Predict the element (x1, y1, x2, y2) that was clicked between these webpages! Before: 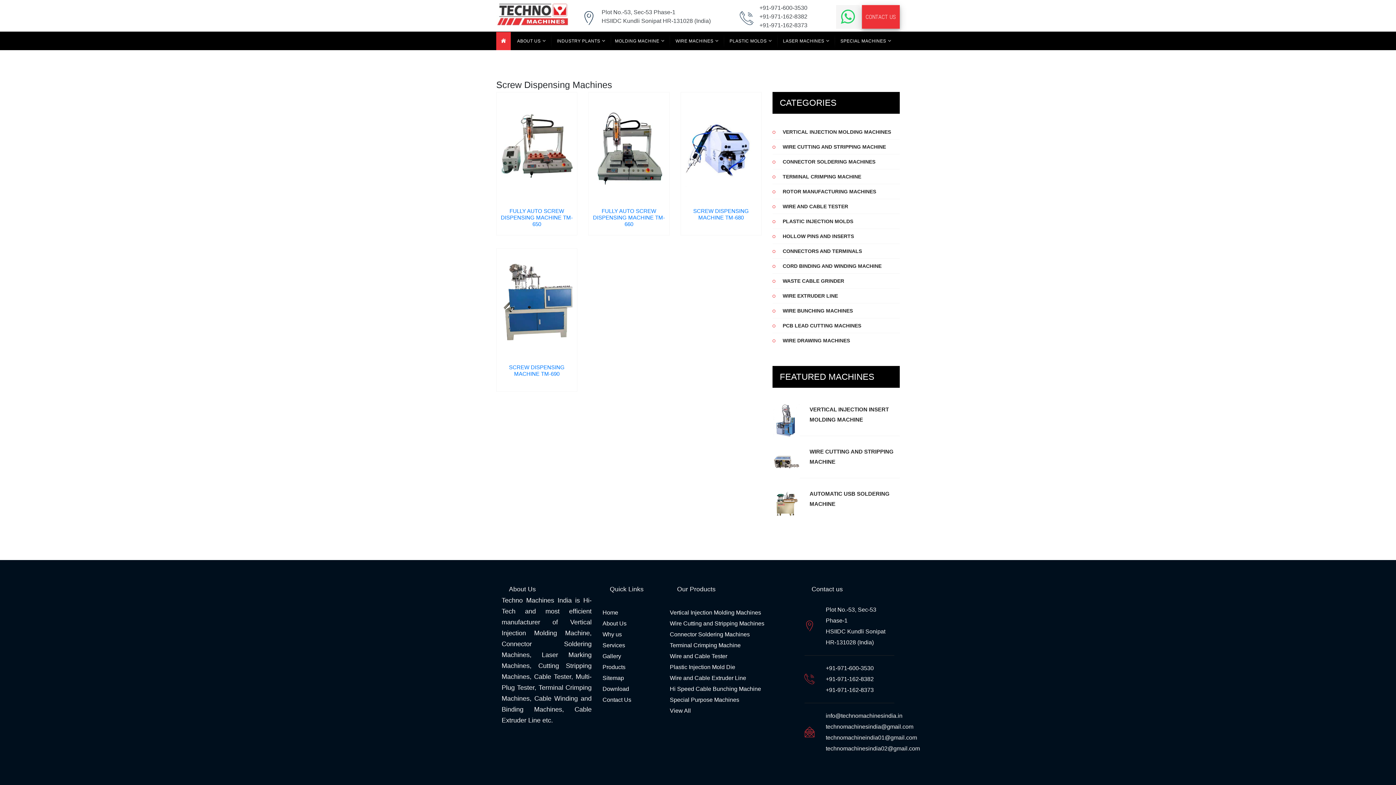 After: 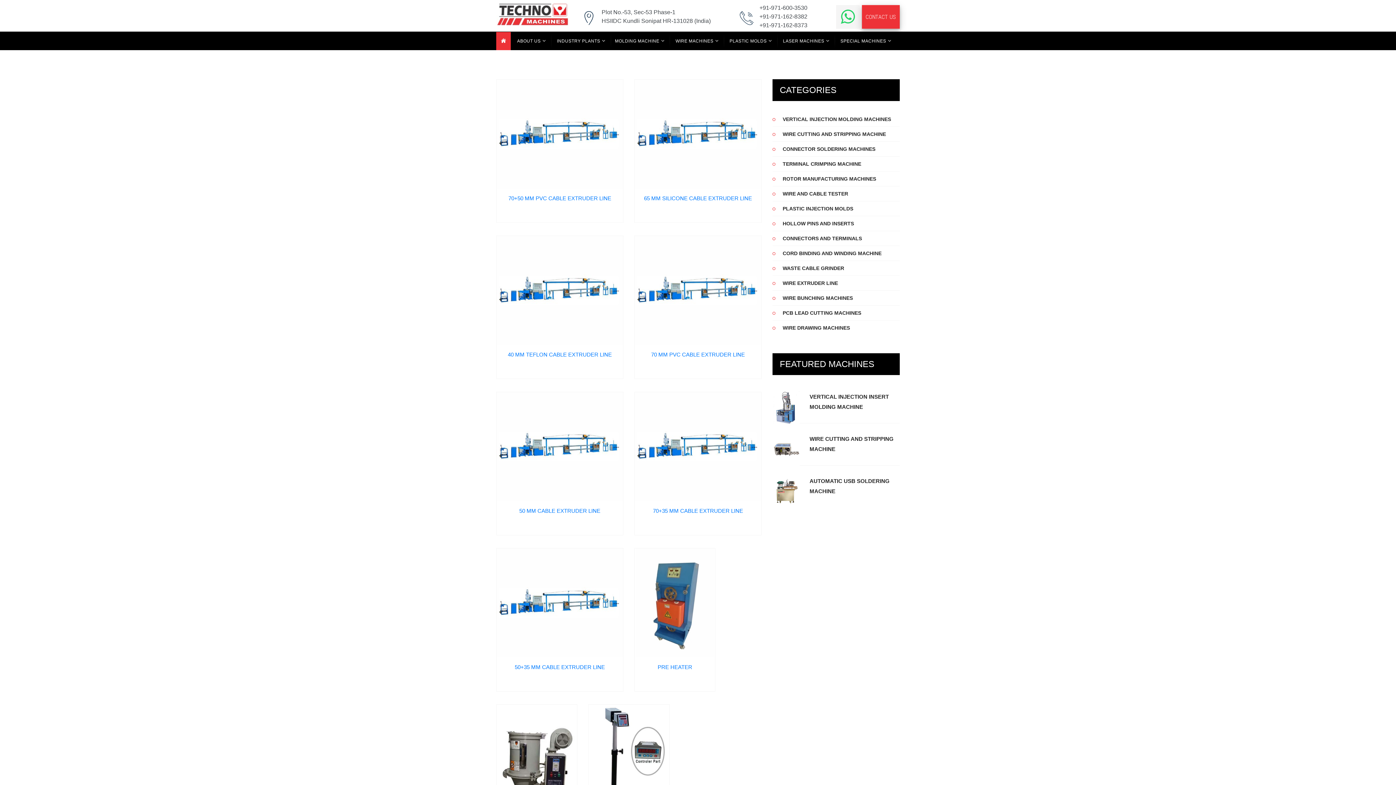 Action: label: WIRE EXTRUDER LINE bbox: (772, 288, 900, 303)